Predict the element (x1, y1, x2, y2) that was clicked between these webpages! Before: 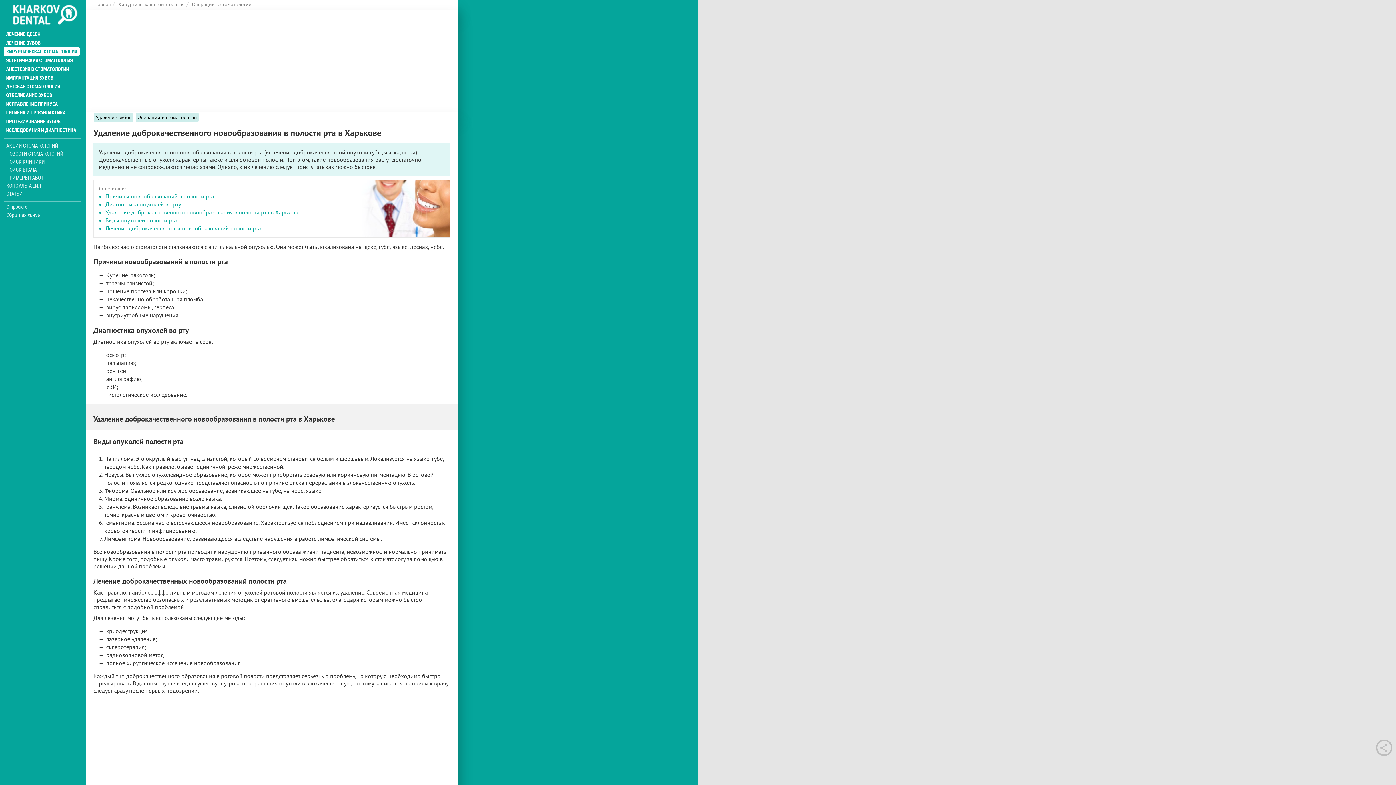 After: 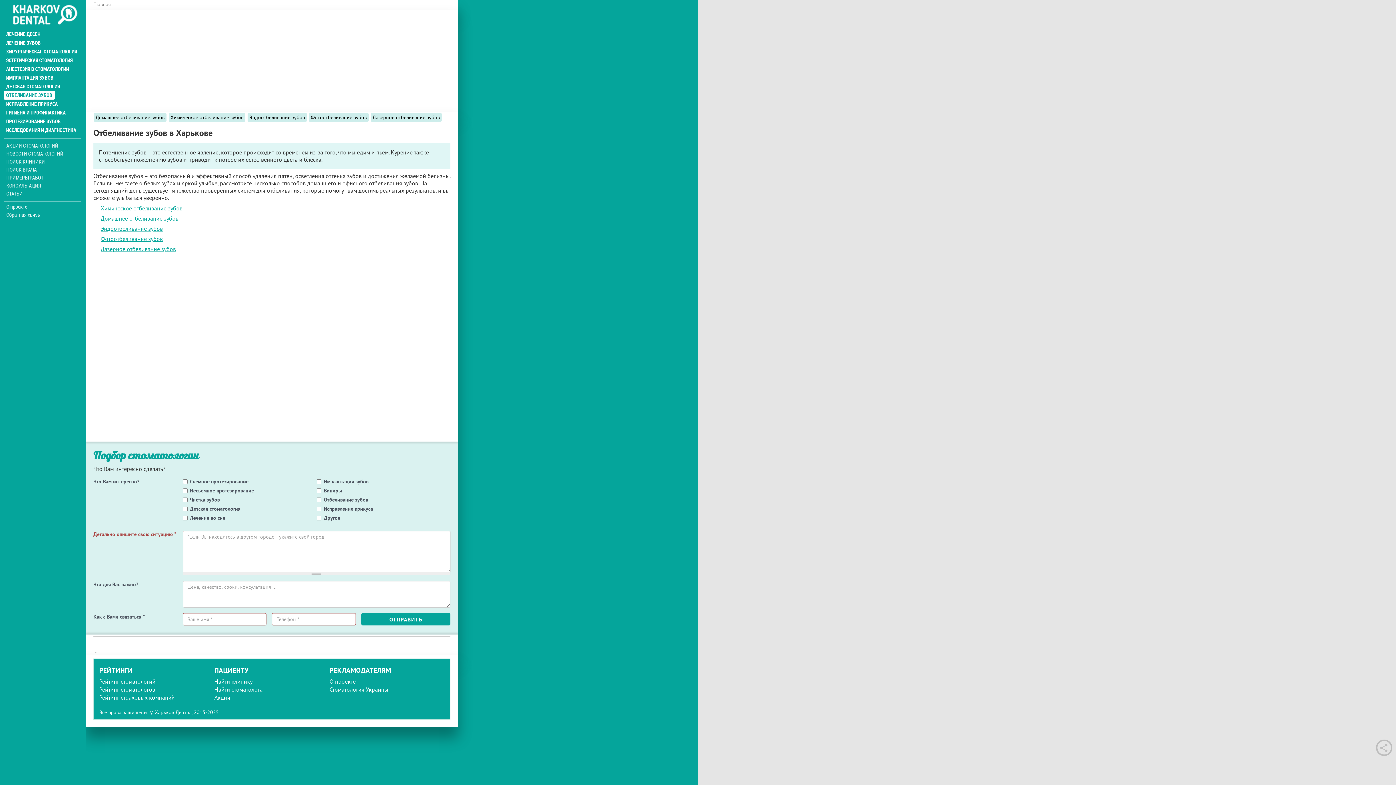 Action: bbox: (3, 90, 54, 99) label: ОТБЕЛИВАНИЕ ЗУБОВ